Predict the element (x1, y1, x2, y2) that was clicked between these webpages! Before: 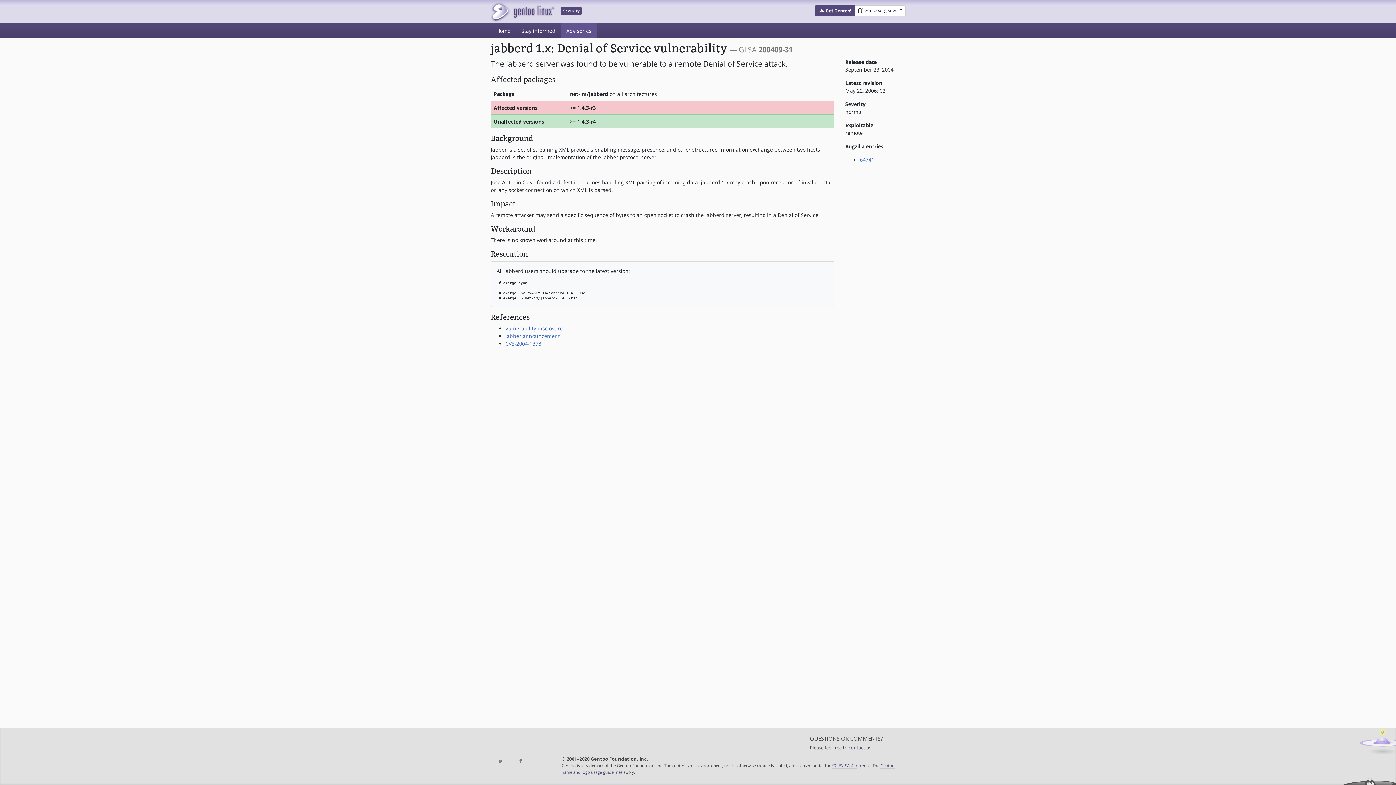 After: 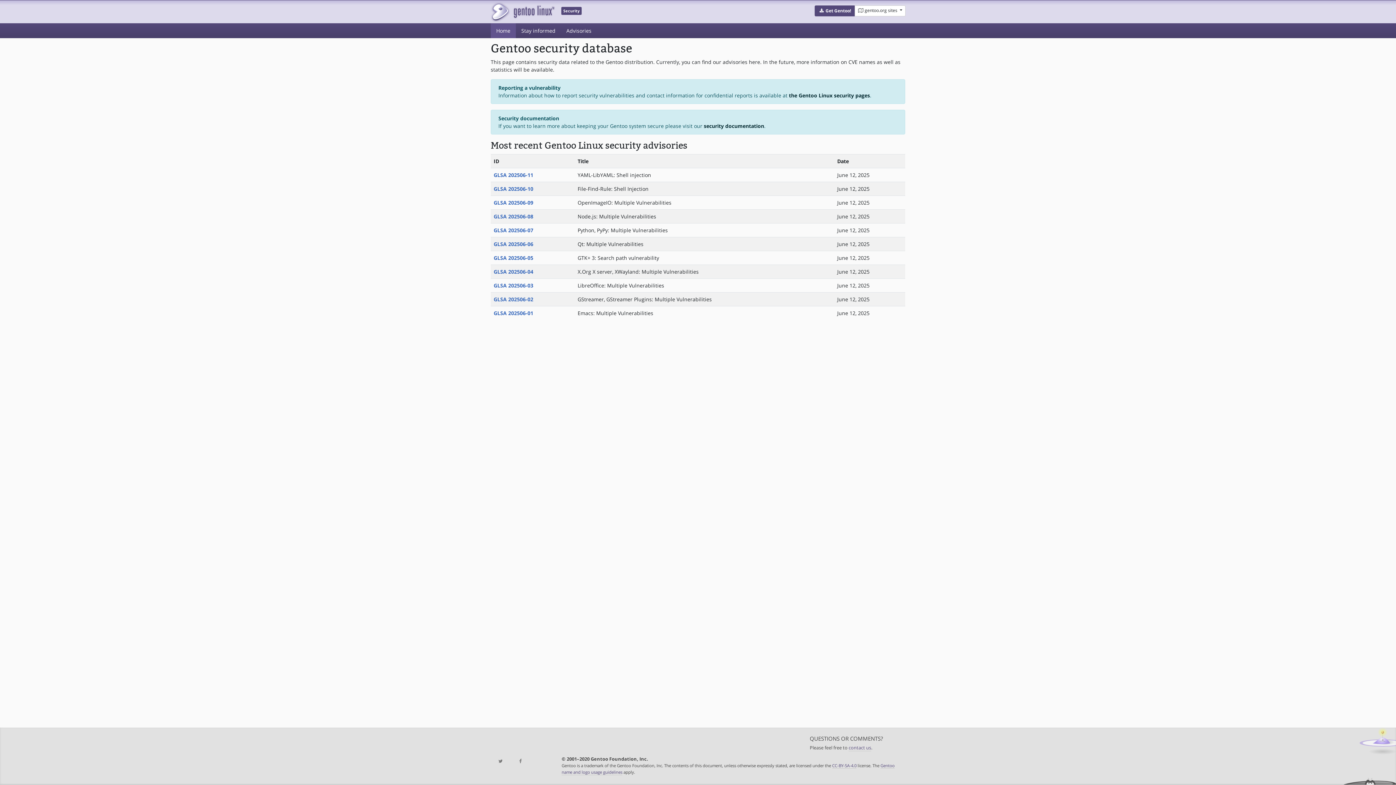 Action: bbox: (490, 23, 516, 38) label: Home